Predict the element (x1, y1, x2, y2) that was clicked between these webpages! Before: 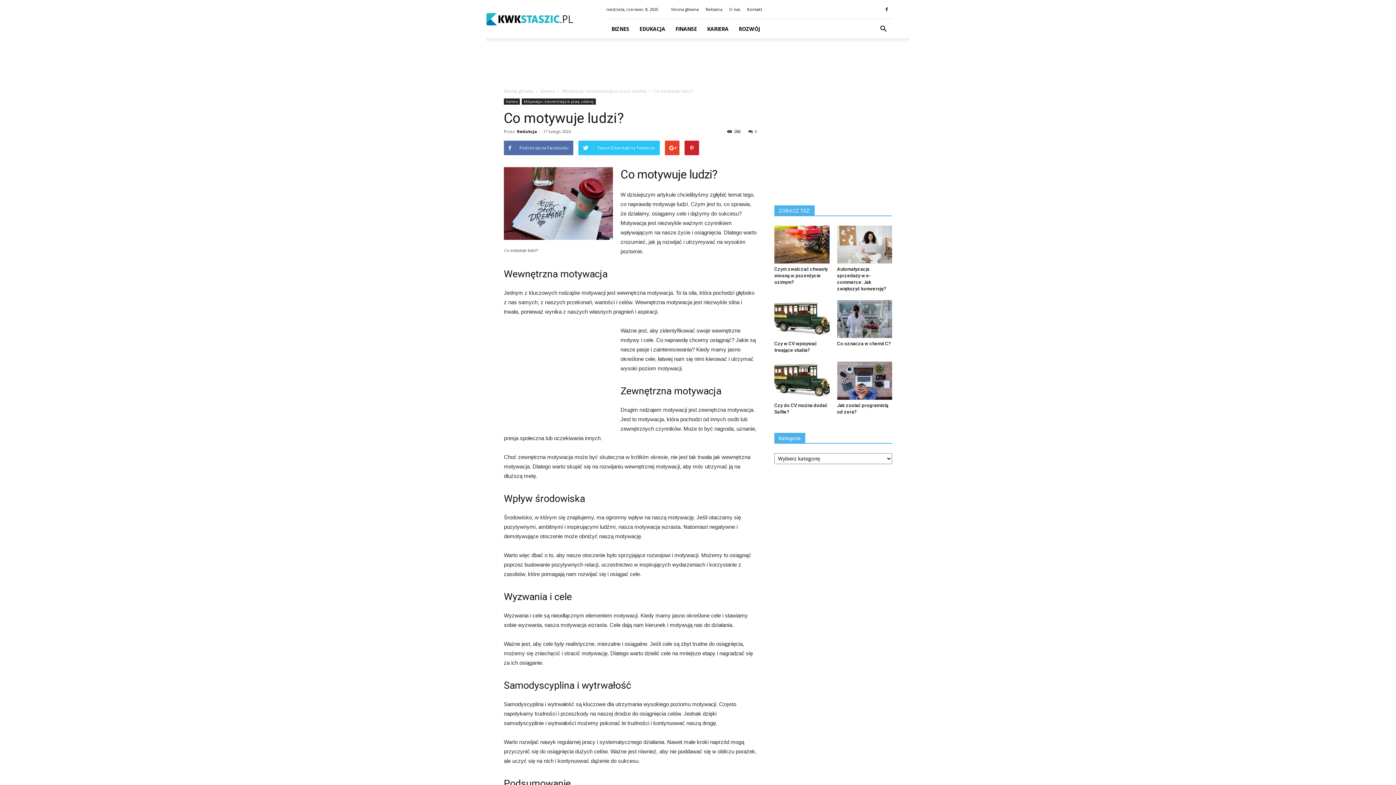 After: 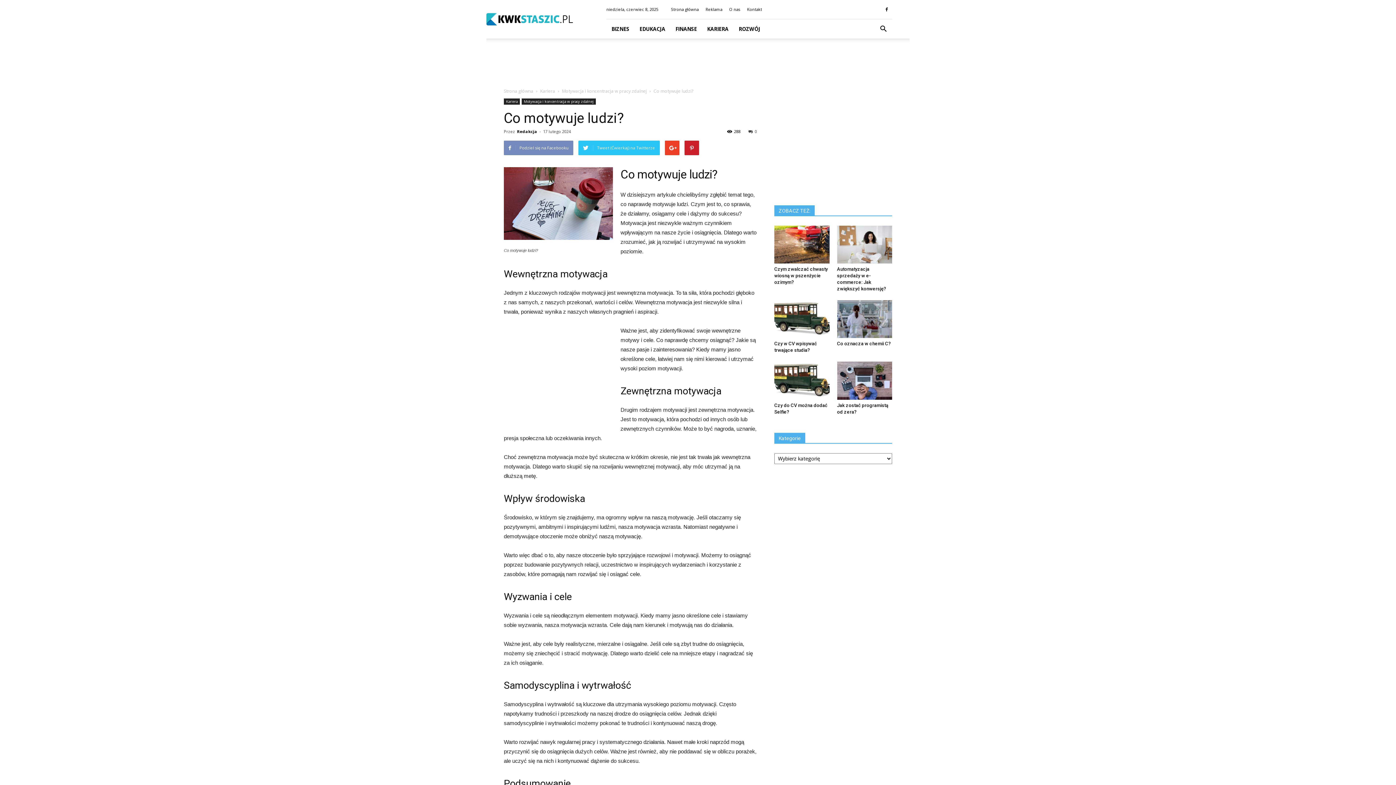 Action: bbox: (504, 140, 573, 155) label: Podziel się na Facebooku